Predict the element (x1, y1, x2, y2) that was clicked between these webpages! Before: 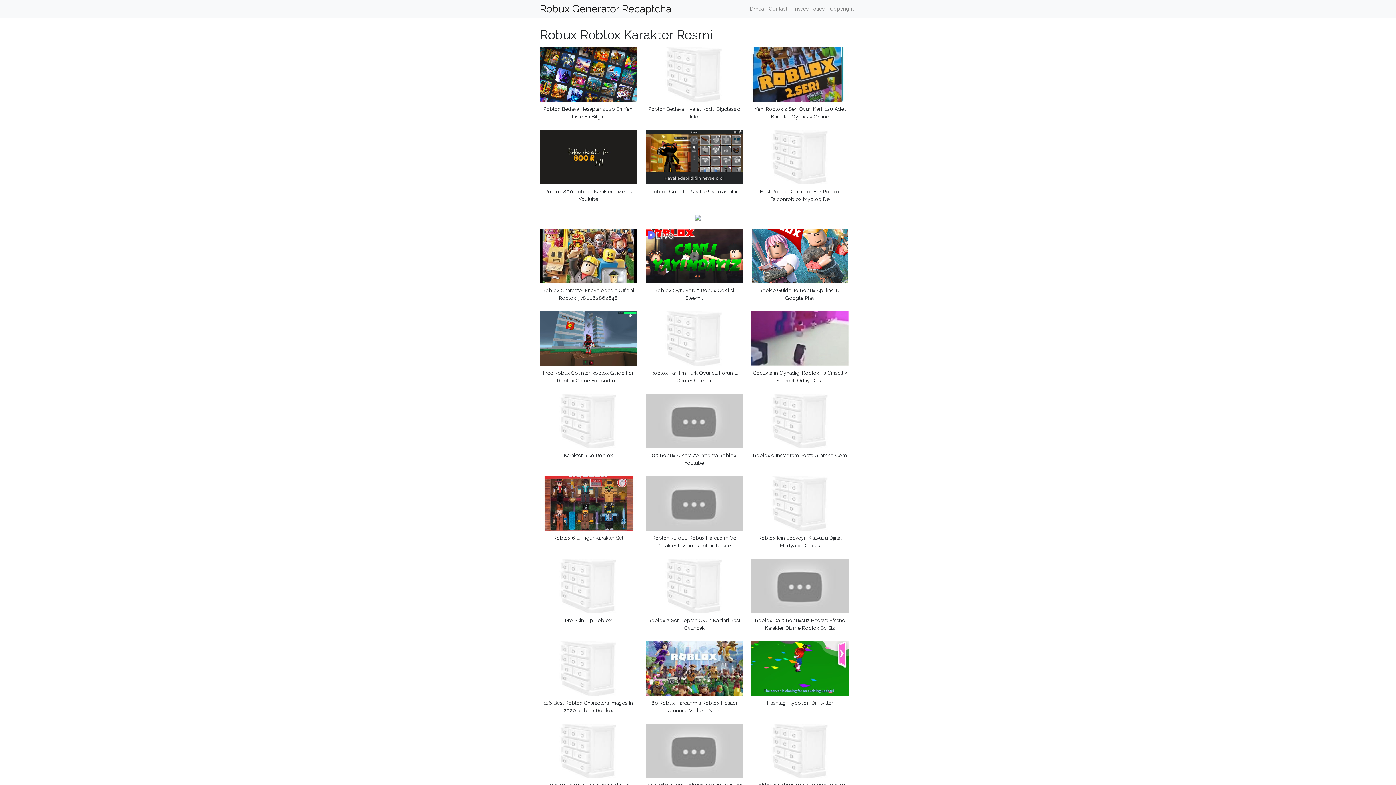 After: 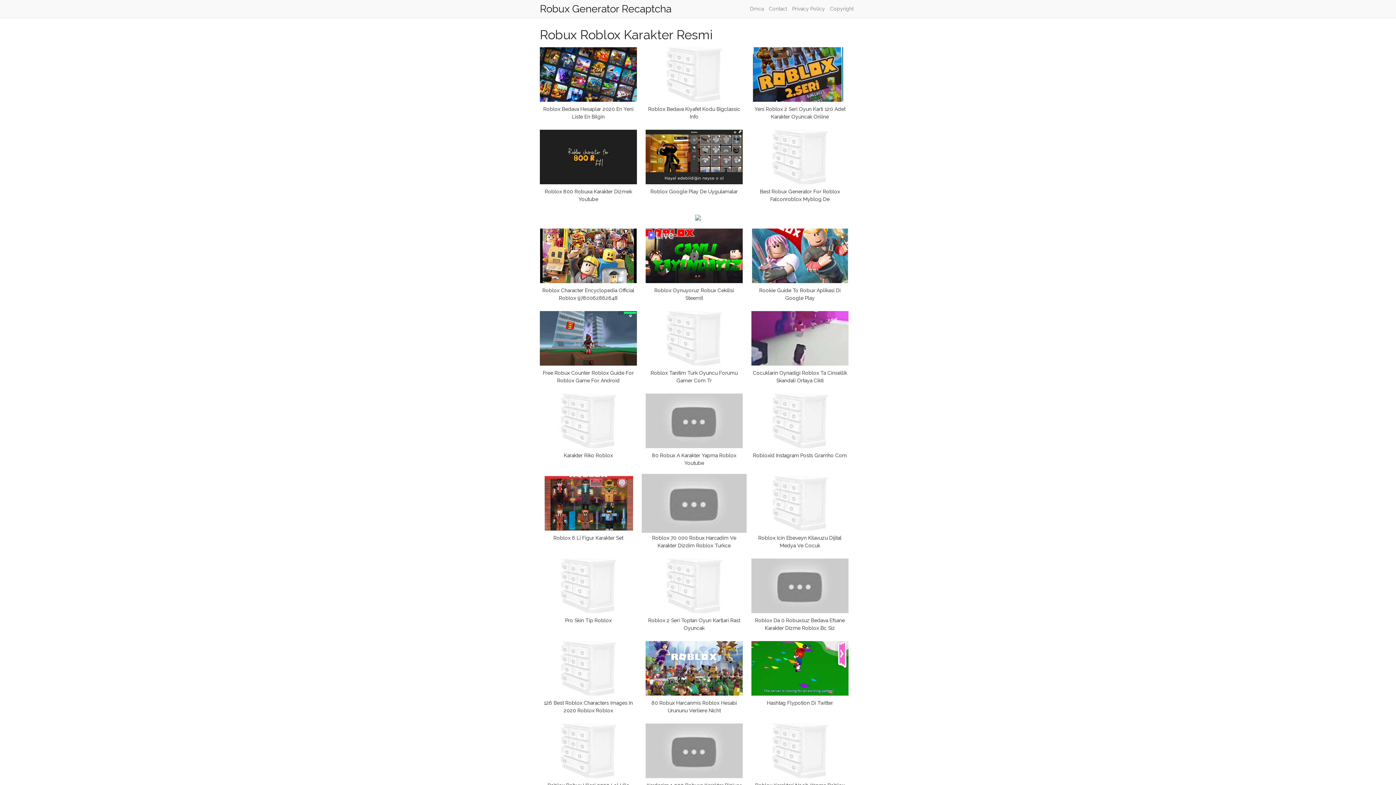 Action: bbox: (645, 502, 742, 507)